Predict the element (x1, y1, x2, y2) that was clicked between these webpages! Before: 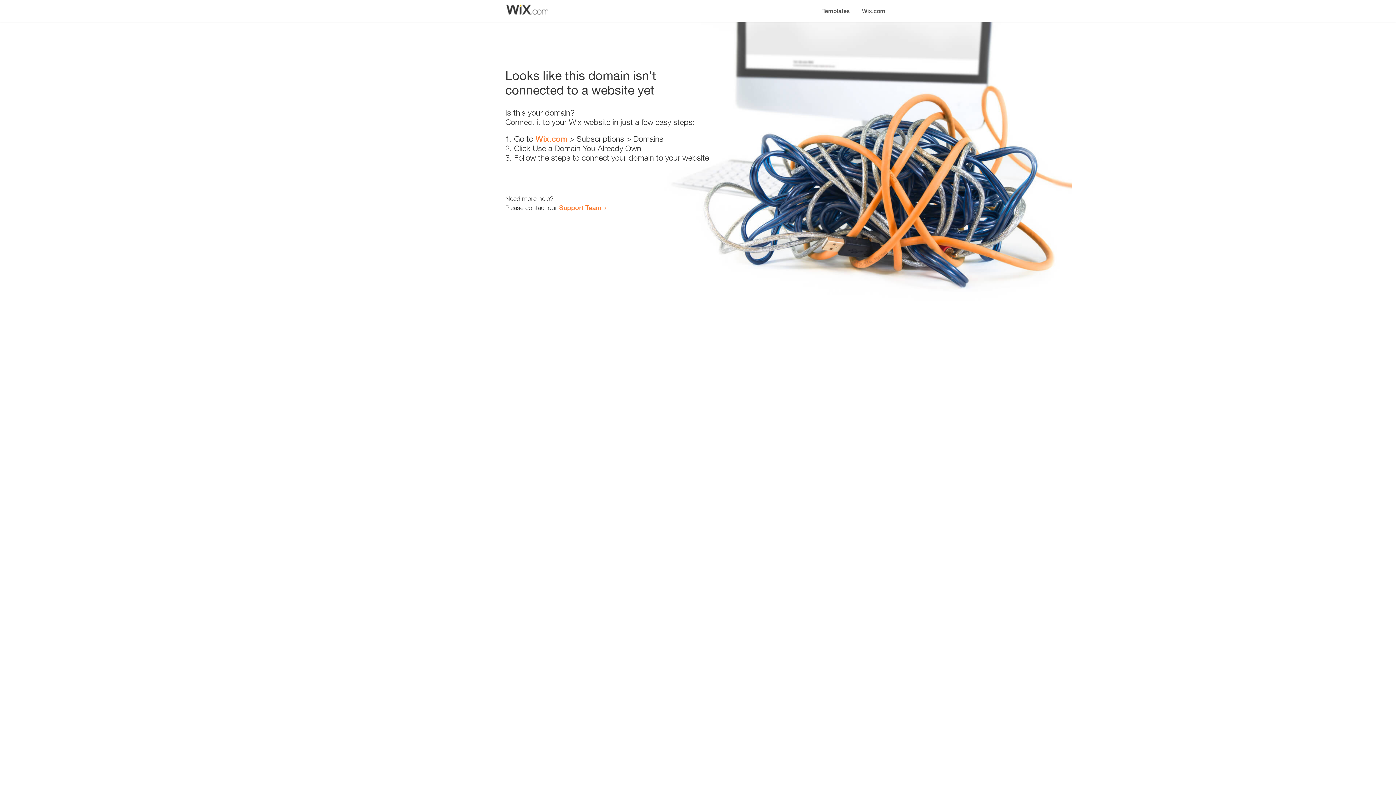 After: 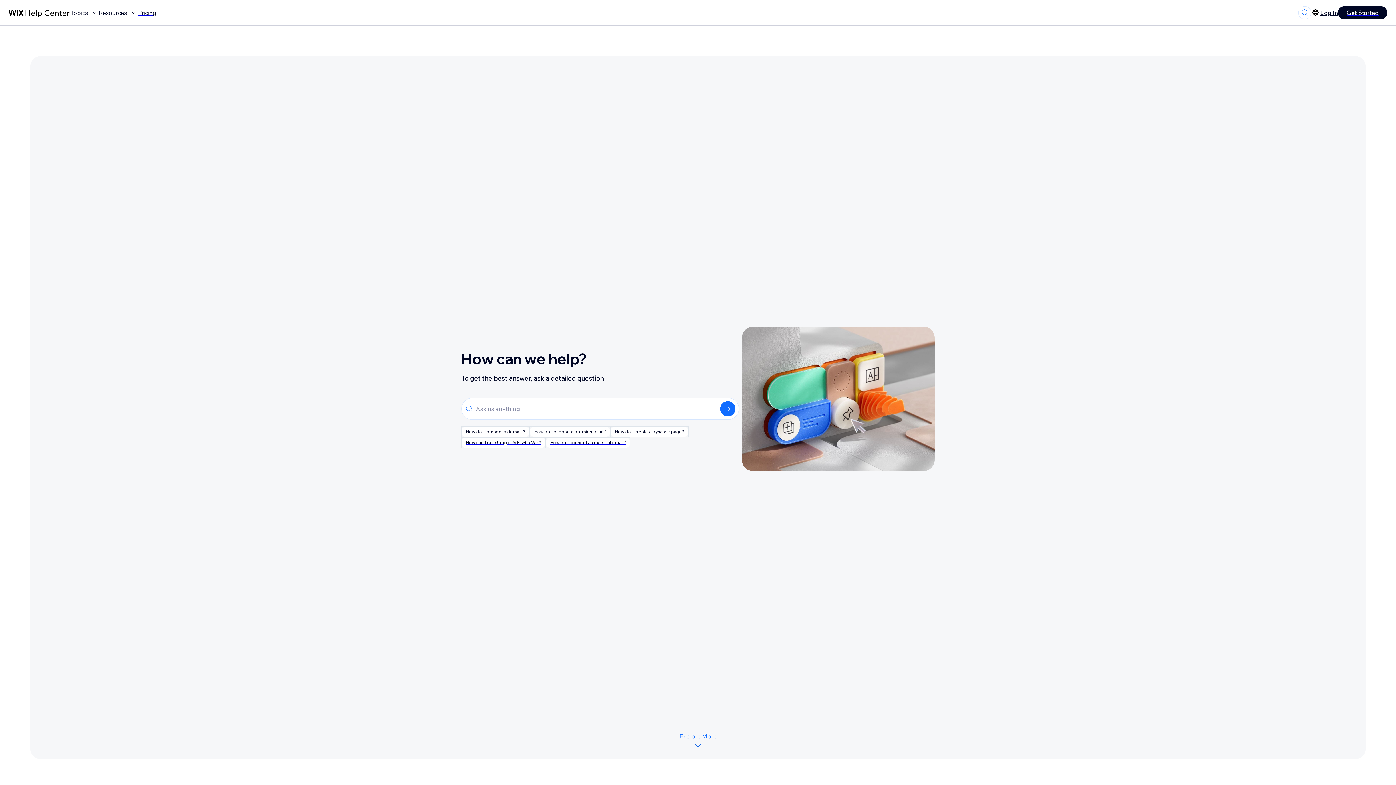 Action: label: Support Team bbox: (559, 203, 601, 211)